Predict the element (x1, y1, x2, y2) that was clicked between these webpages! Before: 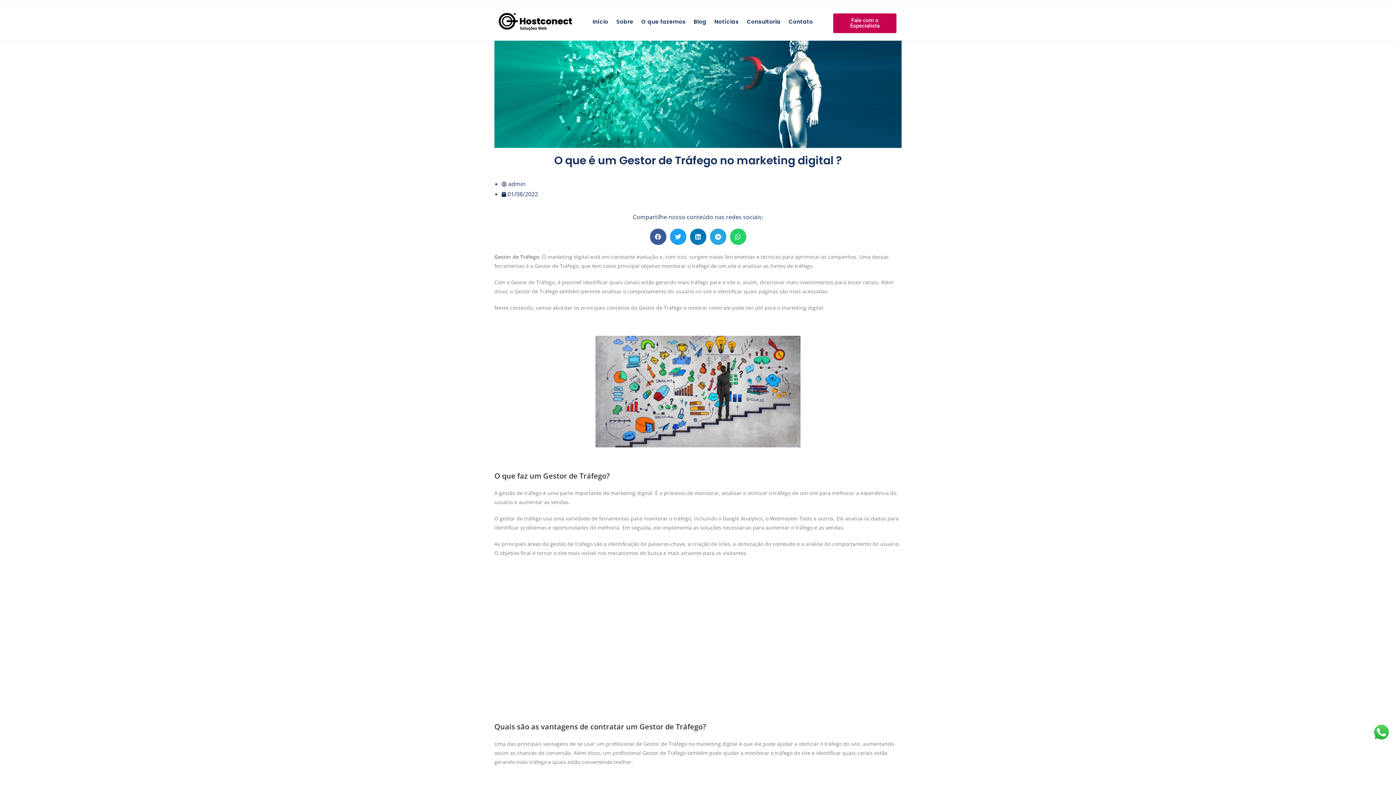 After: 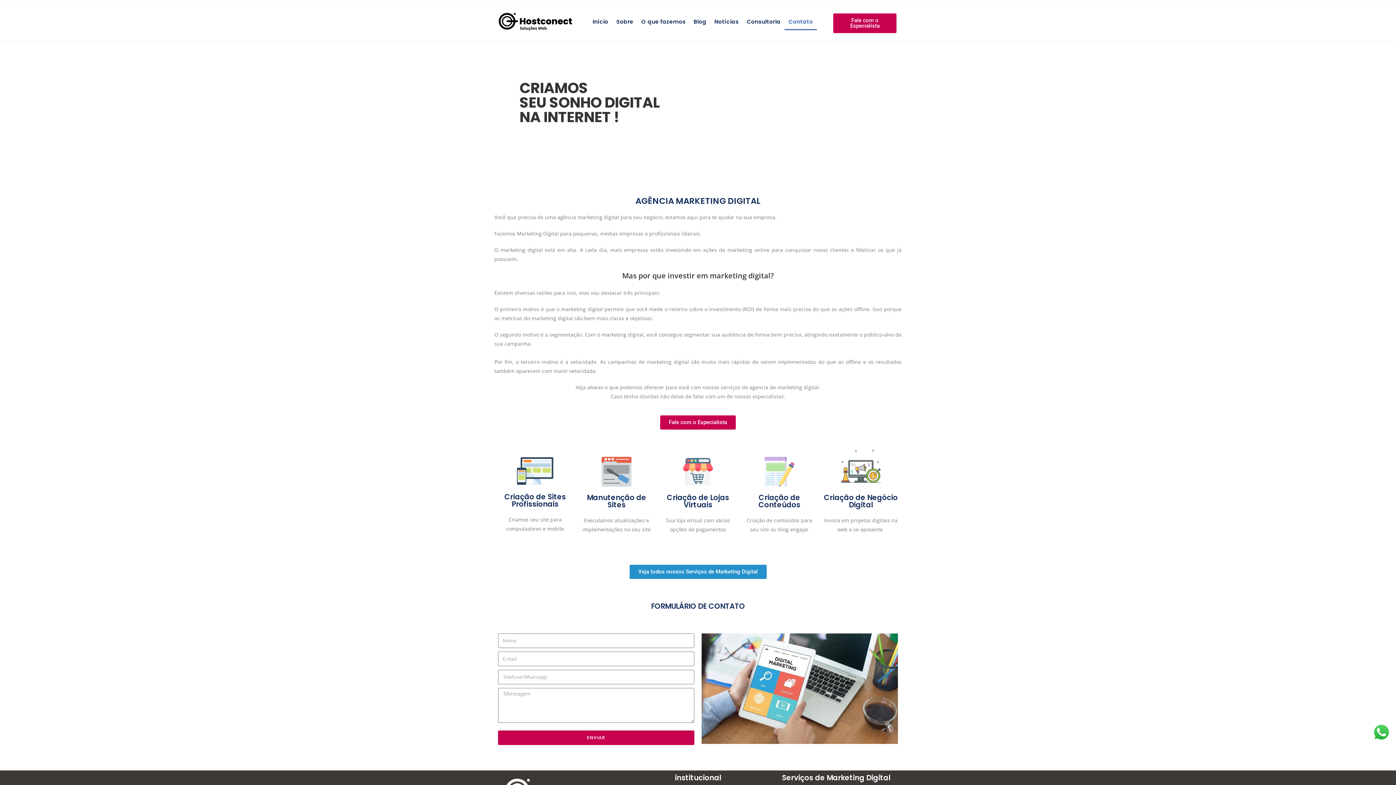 Action: label: Contato bbox: (784, 13, 817, 30)